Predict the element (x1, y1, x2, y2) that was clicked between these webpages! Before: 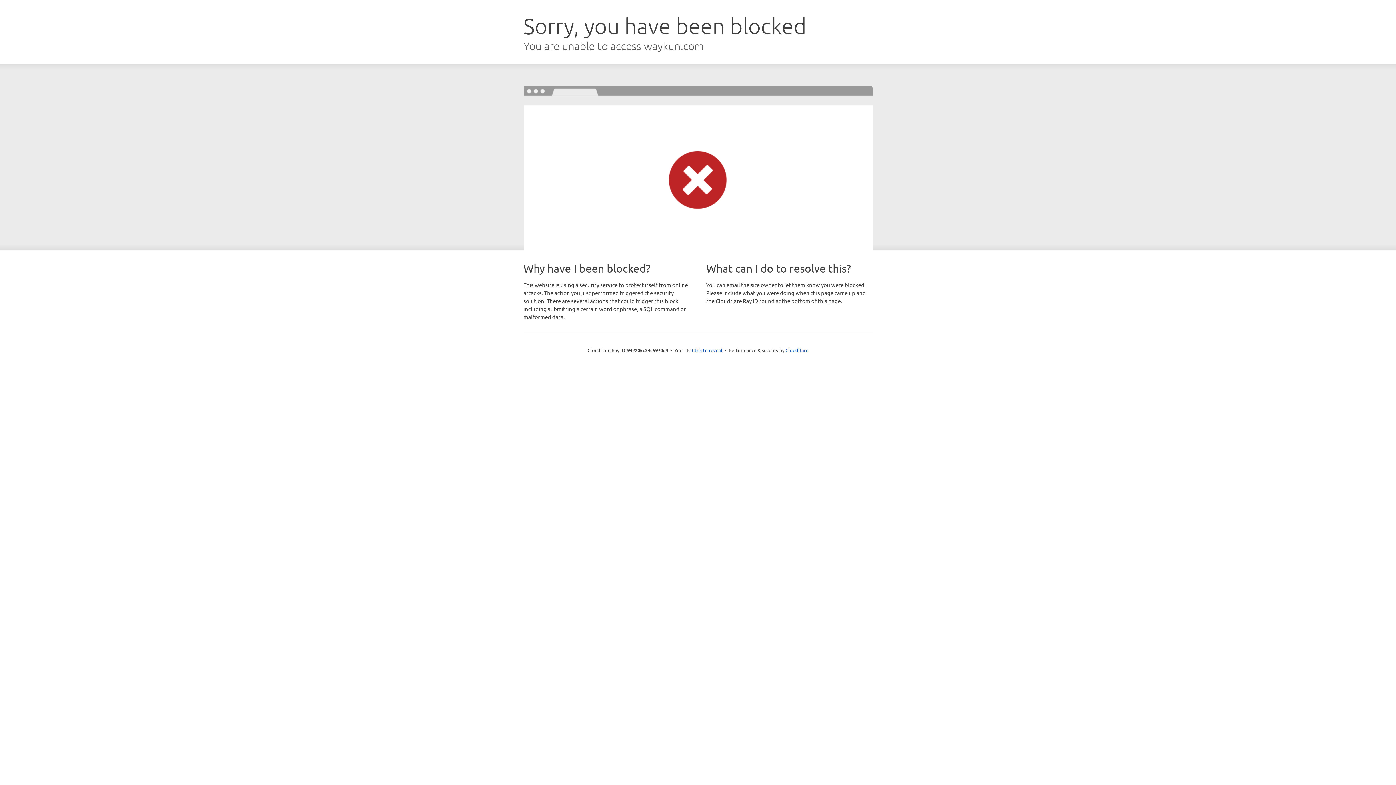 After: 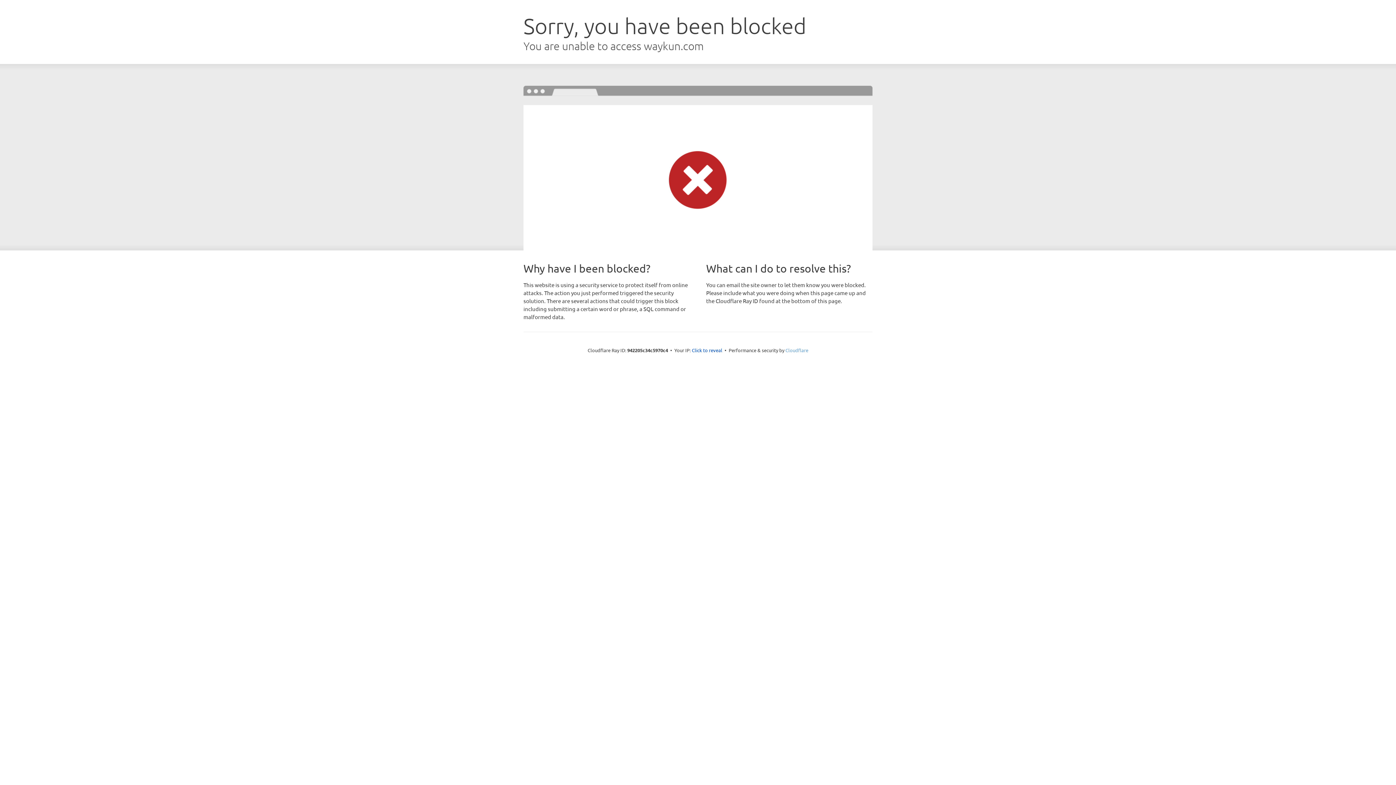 Action: label: Cloudflare bbox: (785, 347, 808, 353)